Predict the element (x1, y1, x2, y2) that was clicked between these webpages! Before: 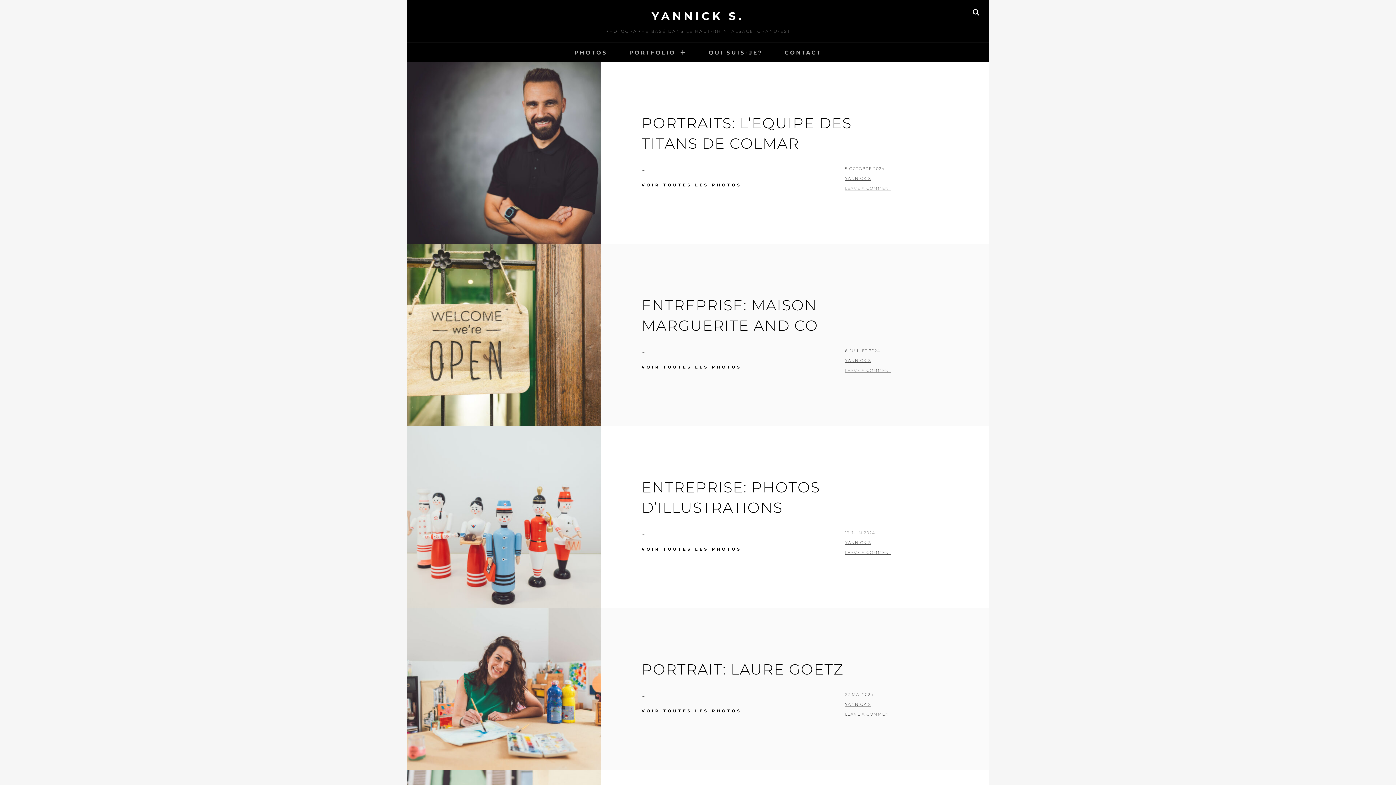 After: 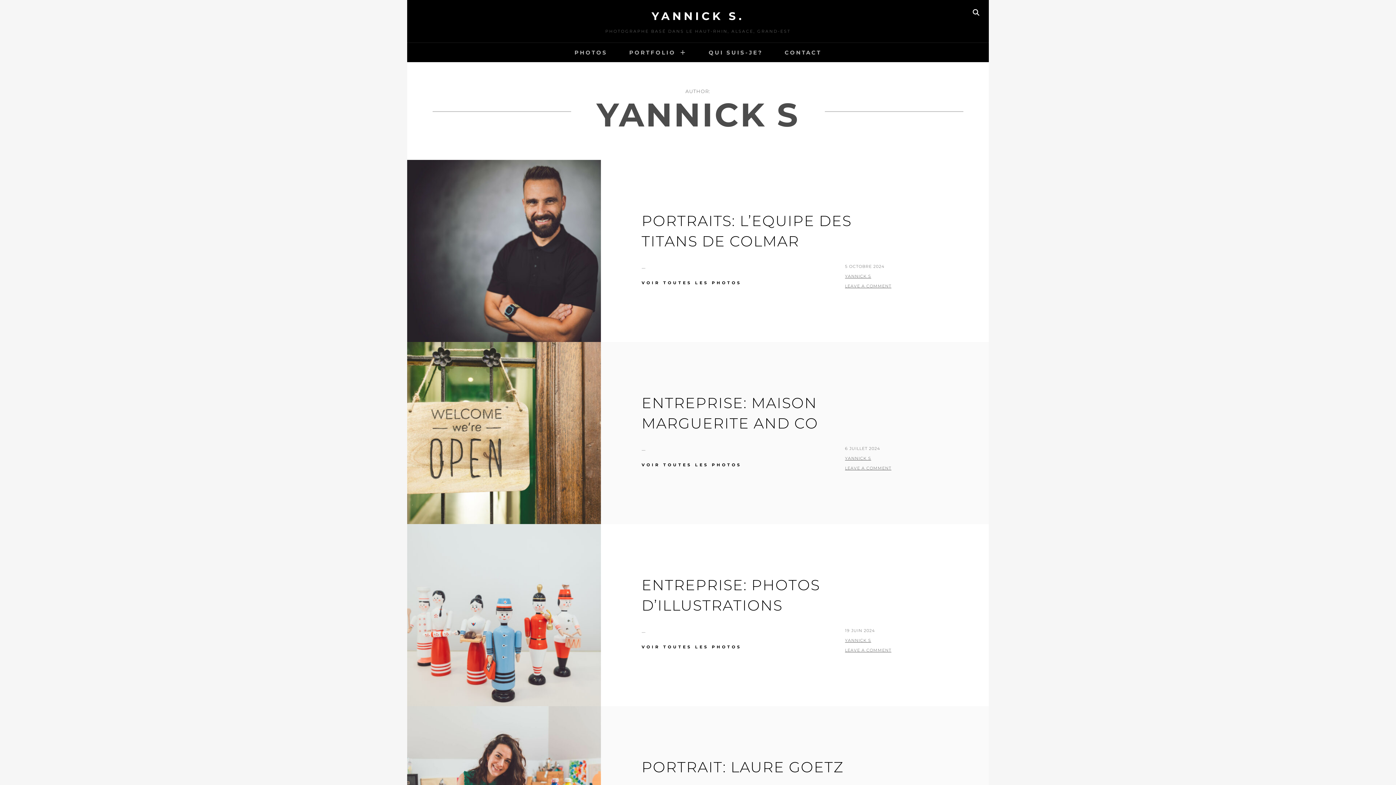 Action: bbox: (845, 702, 871, 707) label: YANNICK S